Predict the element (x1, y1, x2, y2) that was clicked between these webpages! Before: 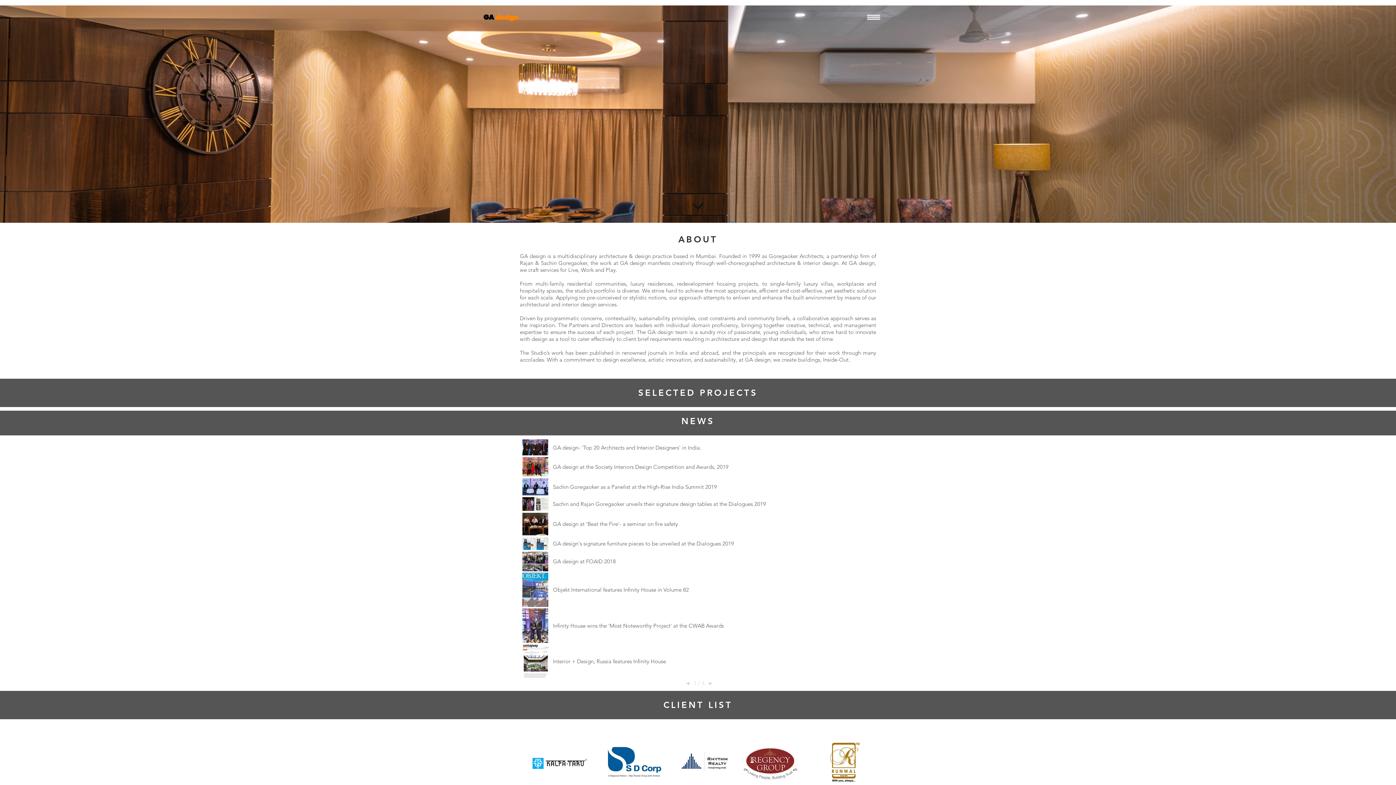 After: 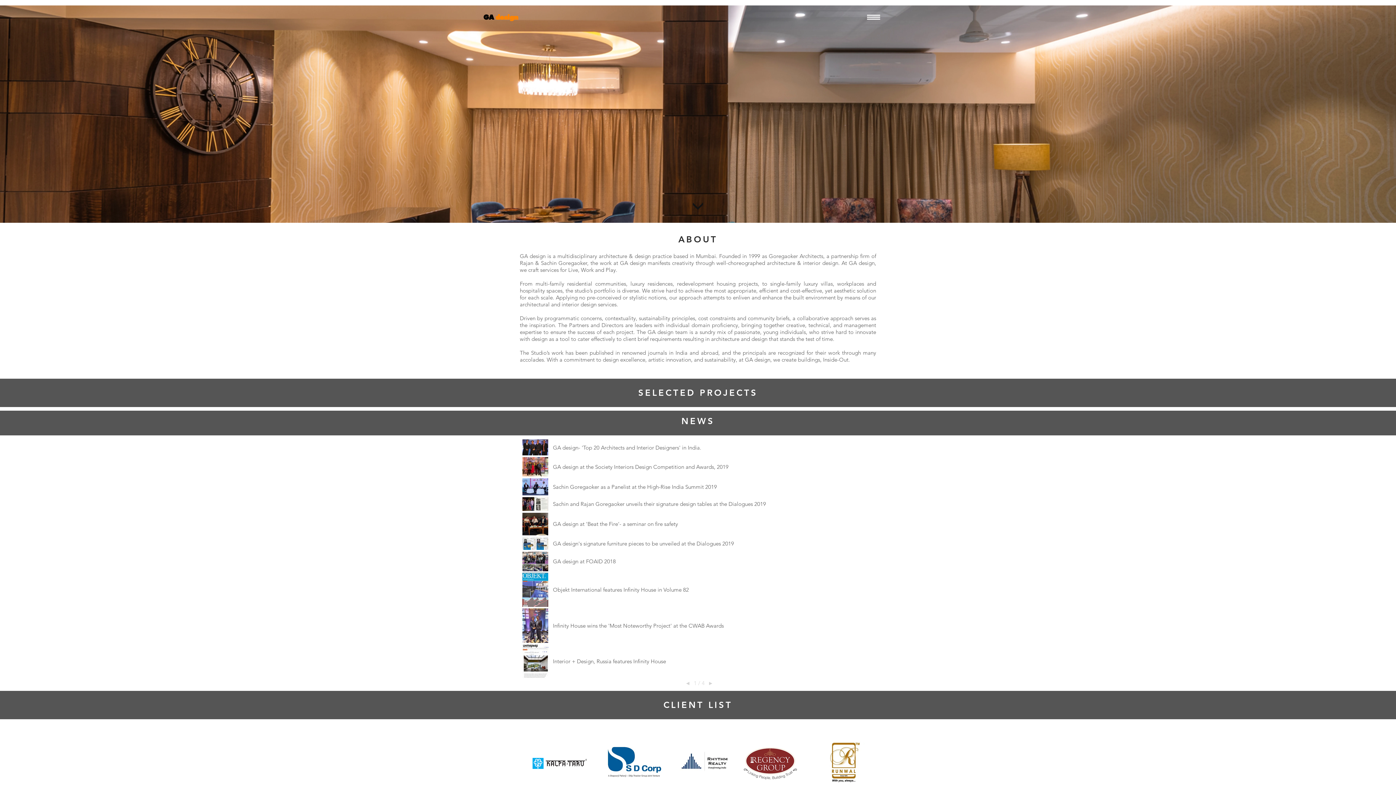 Action: bbox: (867, 13, 880, 21)